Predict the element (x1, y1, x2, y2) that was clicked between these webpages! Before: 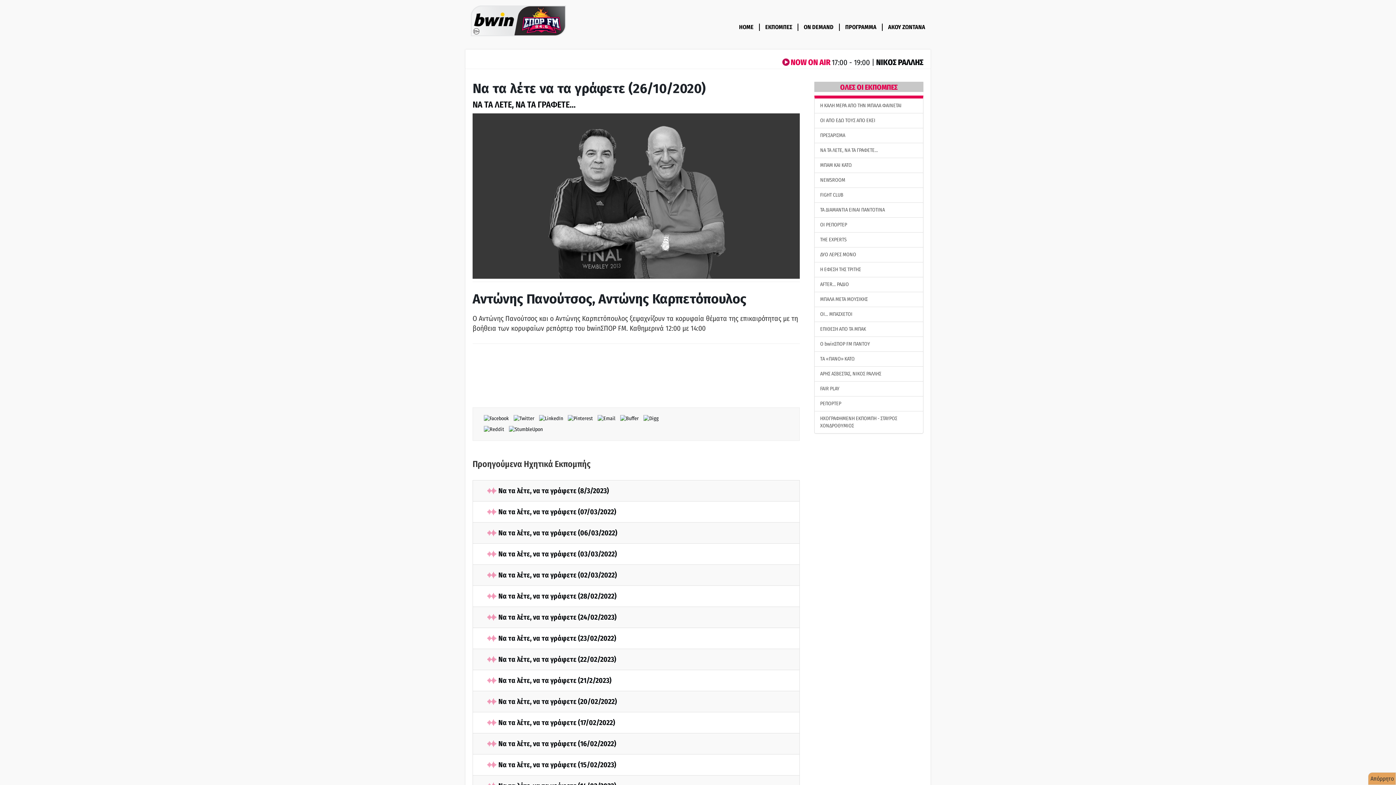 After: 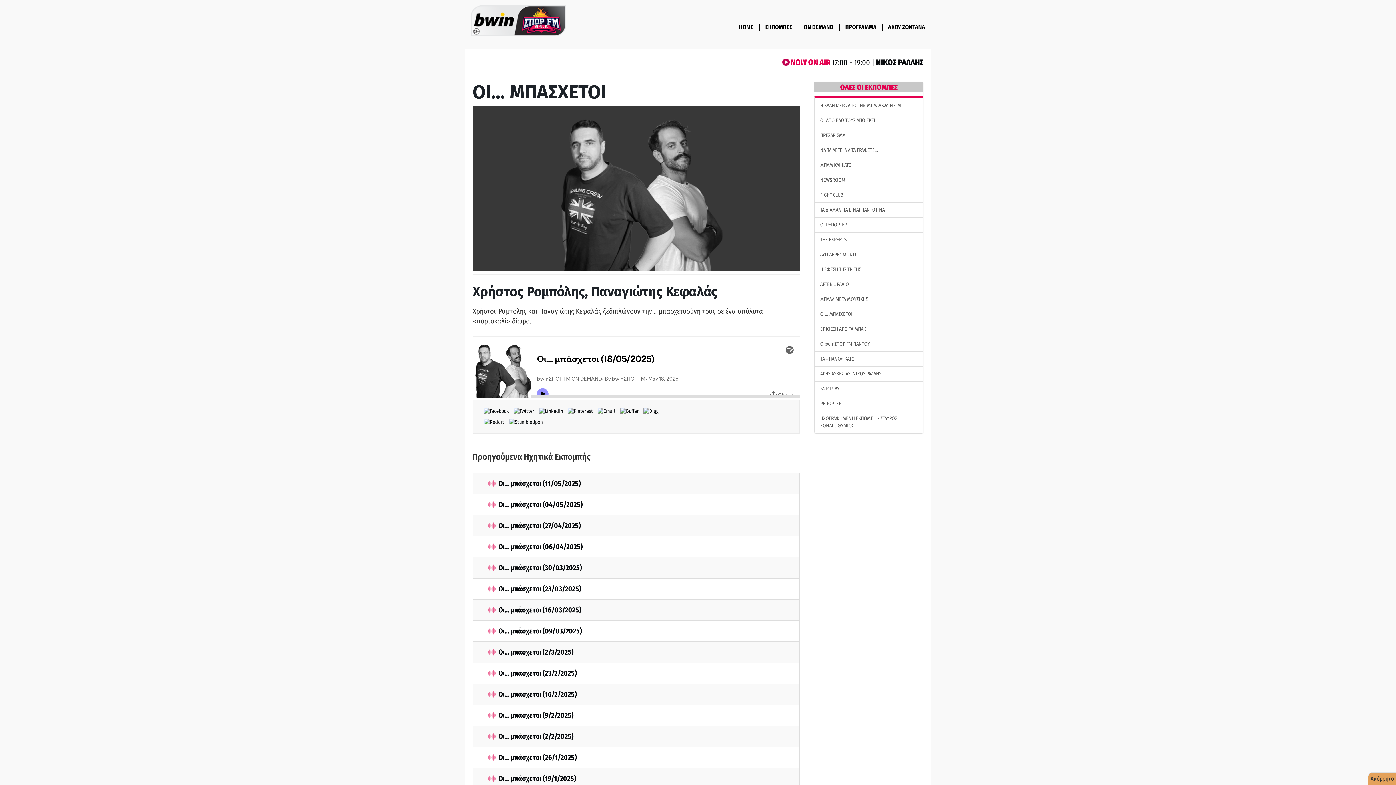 Action: label: ΟΙ… ΜΠΑΣΧΕΤΟΙ bbox: (814, 307, 923, 322)